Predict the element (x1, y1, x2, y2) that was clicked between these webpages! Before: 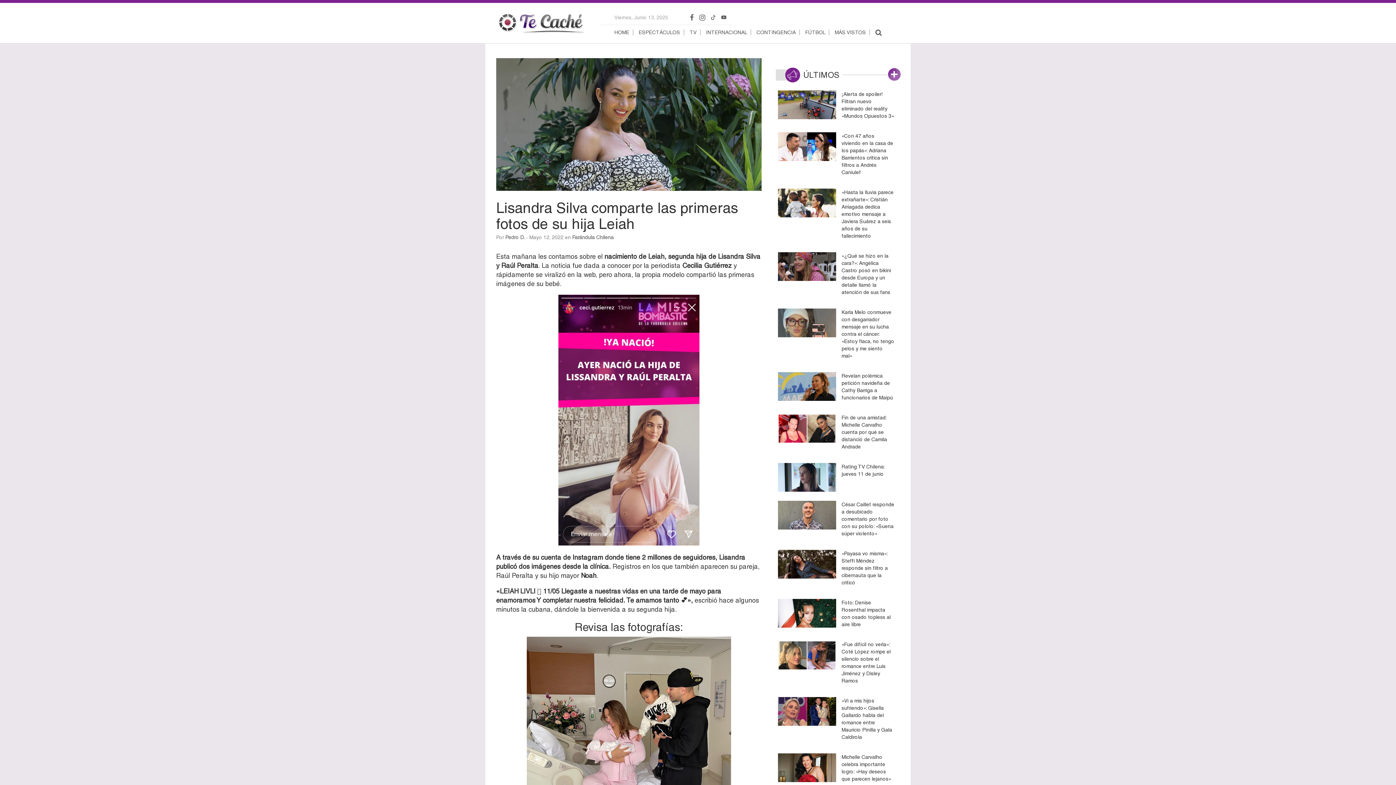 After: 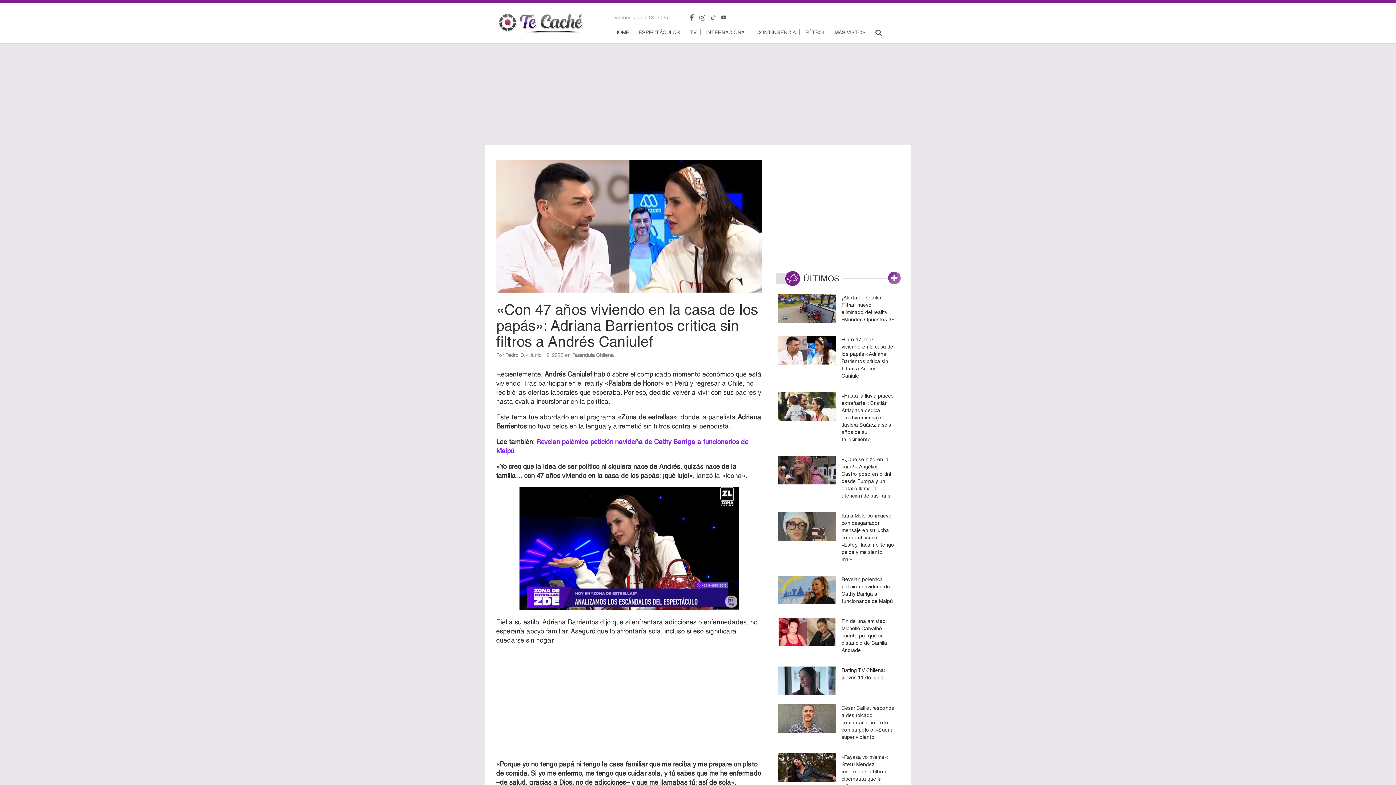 Action: bbox: (778, 132, 836, 161)